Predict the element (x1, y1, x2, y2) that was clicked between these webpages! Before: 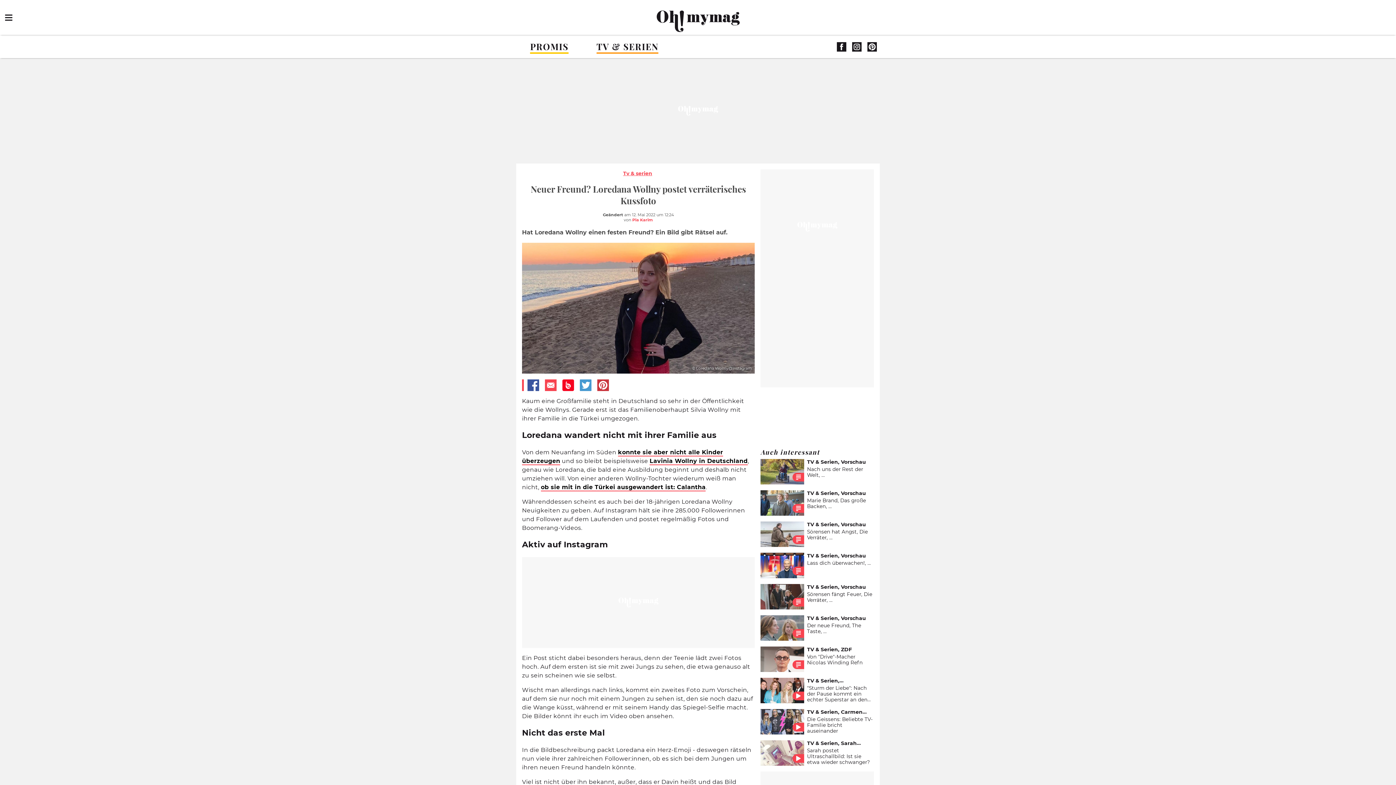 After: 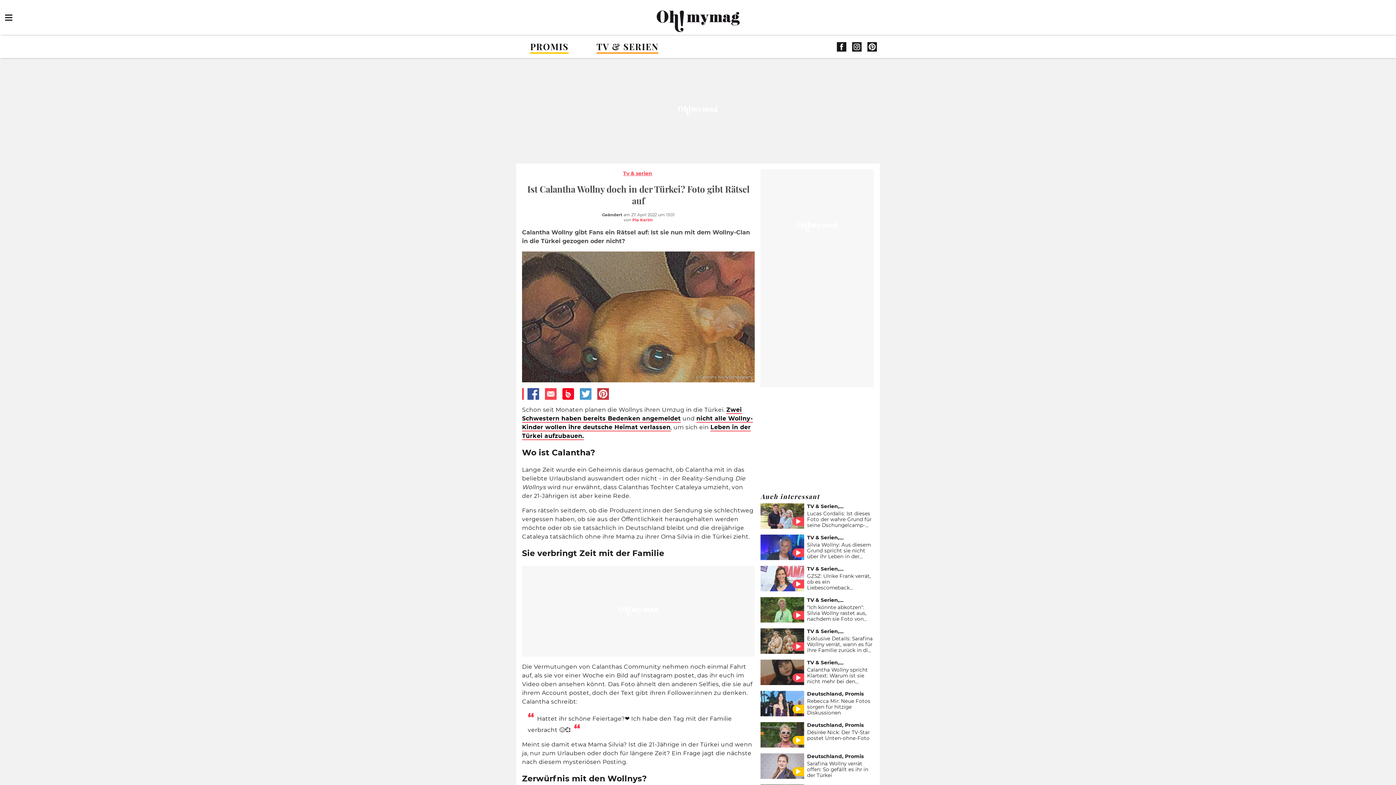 Action: label: ob sie mit in die Türkei ausgewandert ist: Calantha bbox: (541, 483, 705, 491)